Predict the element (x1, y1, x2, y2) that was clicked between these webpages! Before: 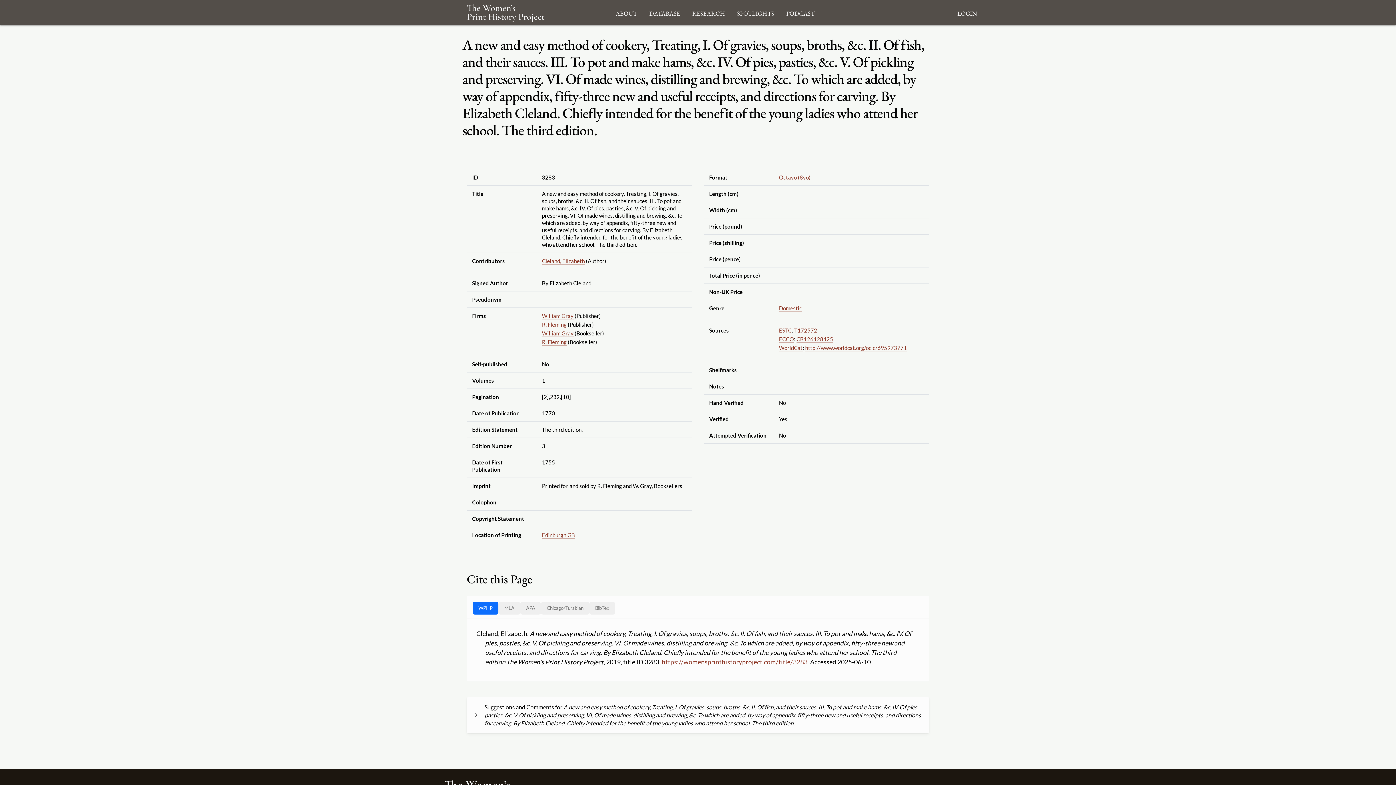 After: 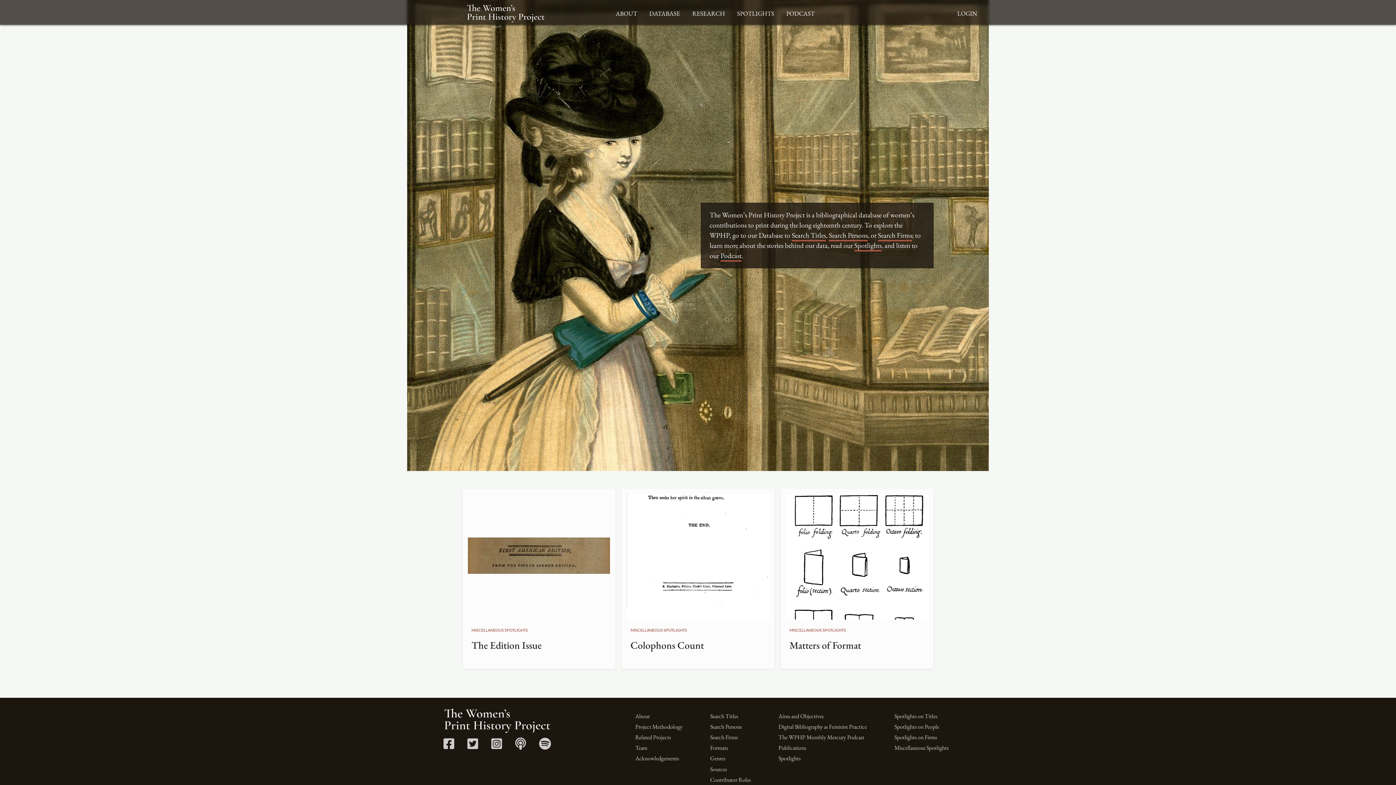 Action: bbox: (413, 0, 598, 24)